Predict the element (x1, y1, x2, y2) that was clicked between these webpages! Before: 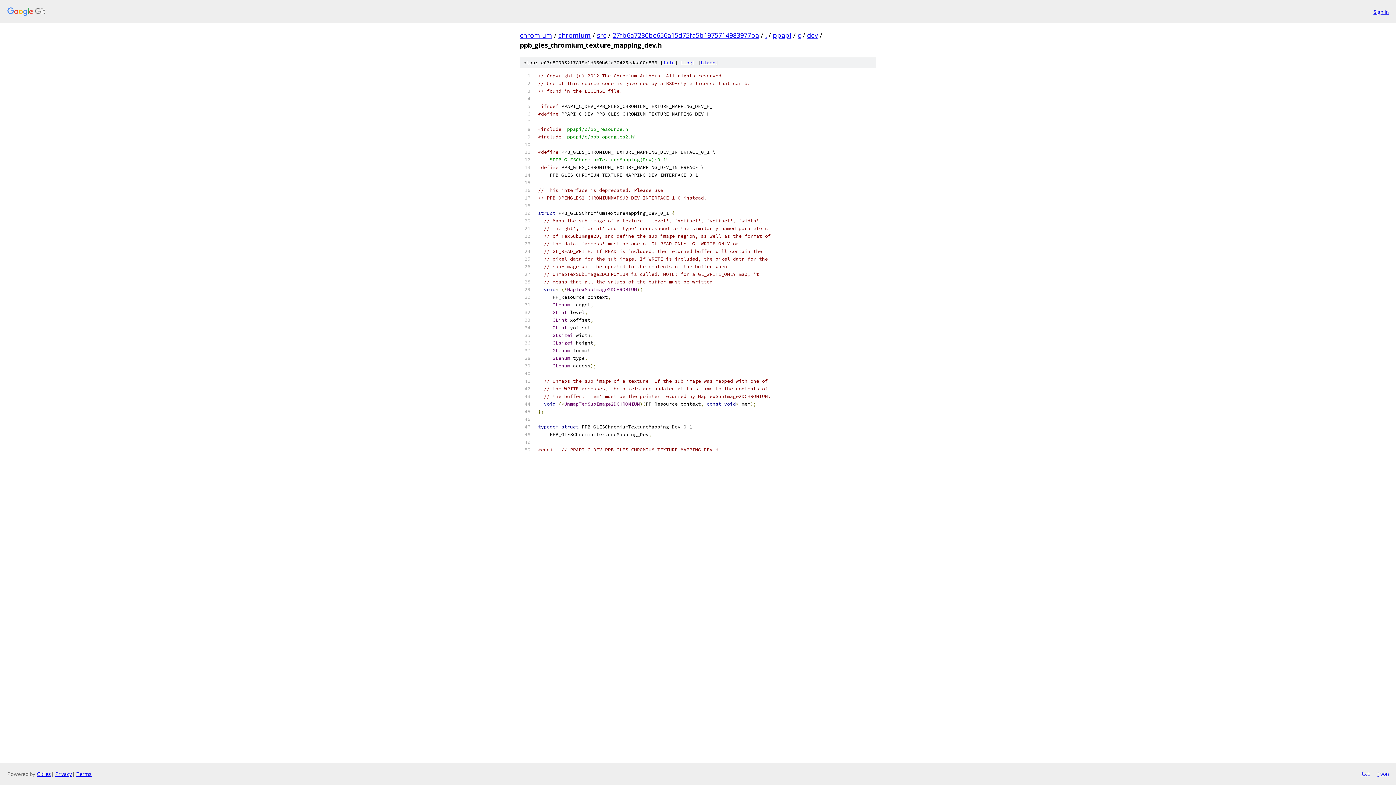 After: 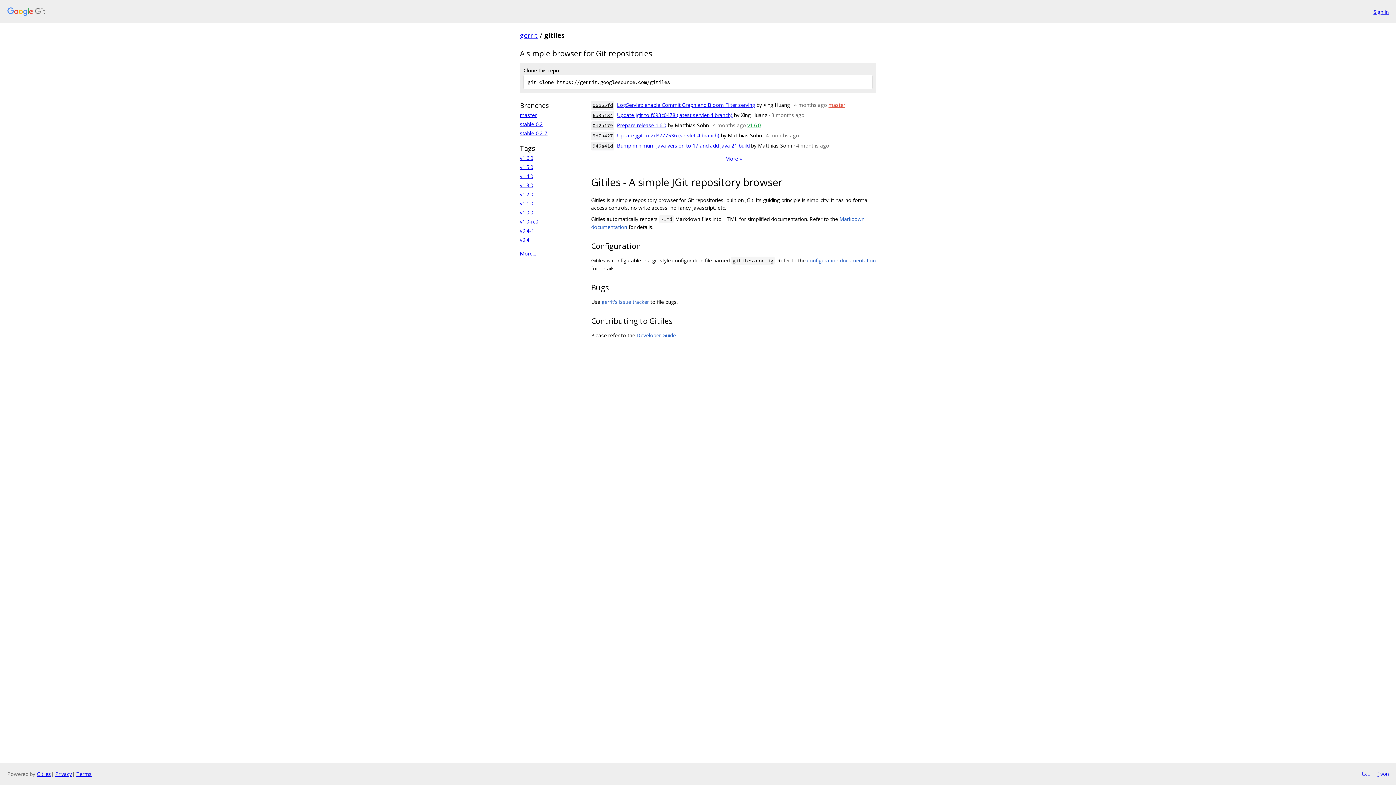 Action: bbox: (36, 770, 50, 777) label: Gitiles